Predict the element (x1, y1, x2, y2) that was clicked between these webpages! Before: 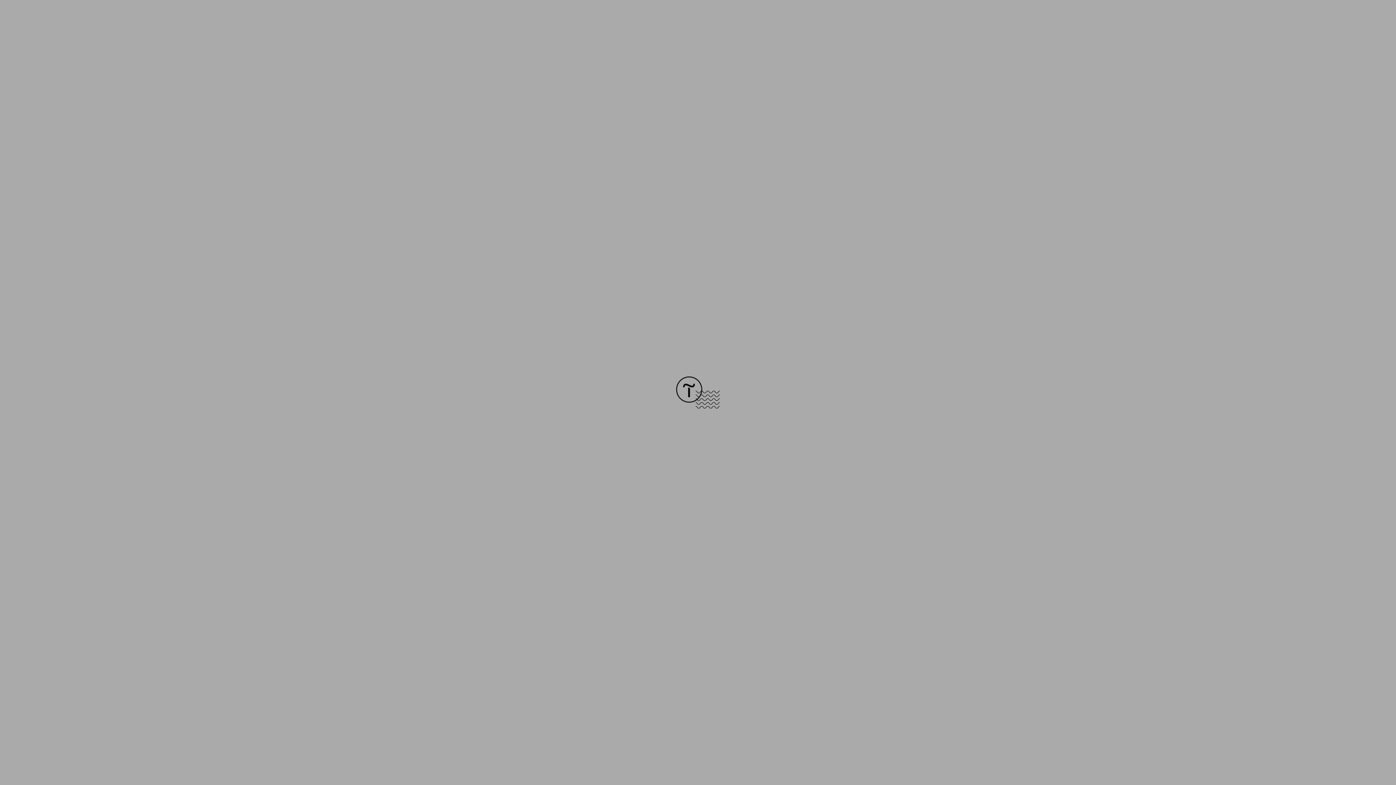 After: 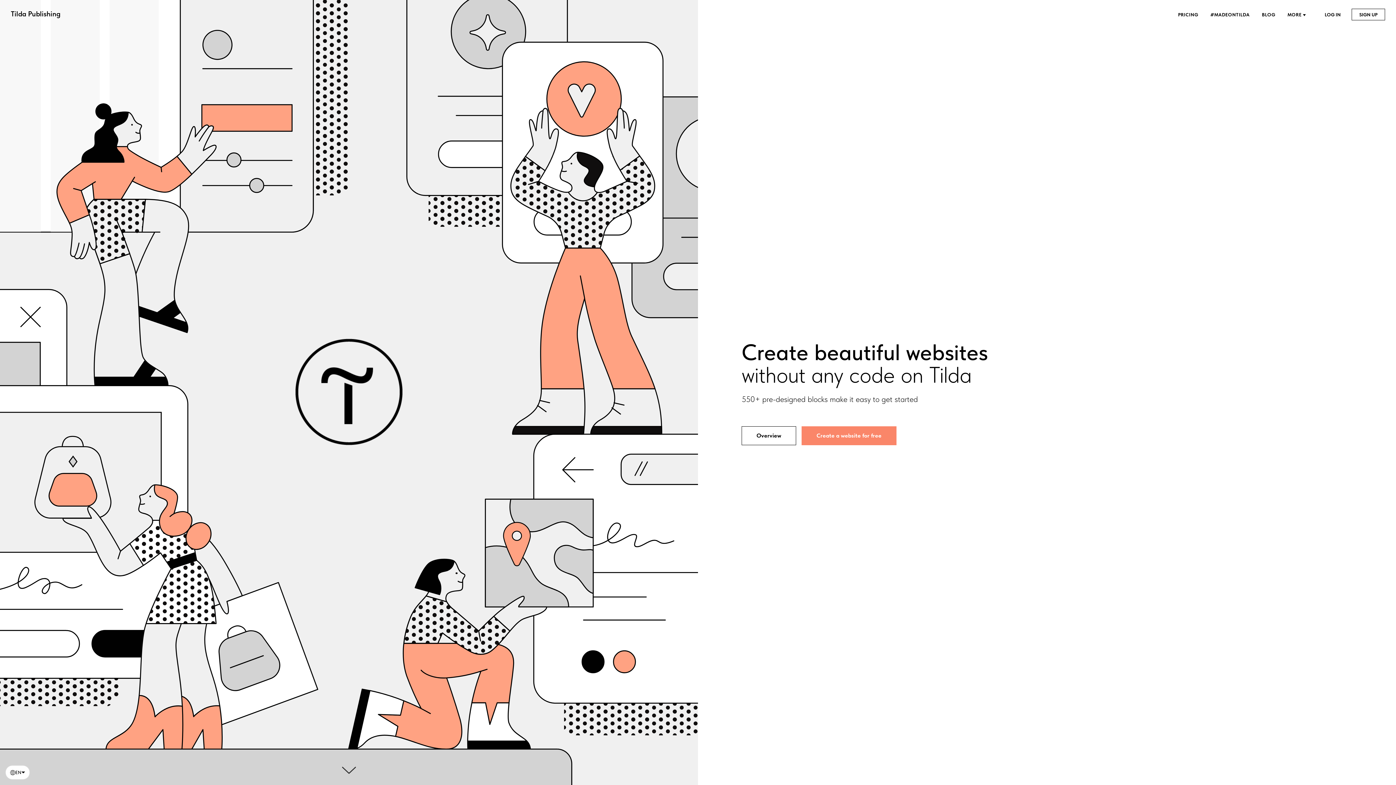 Action: bbox: (676, 403, 720, 409)